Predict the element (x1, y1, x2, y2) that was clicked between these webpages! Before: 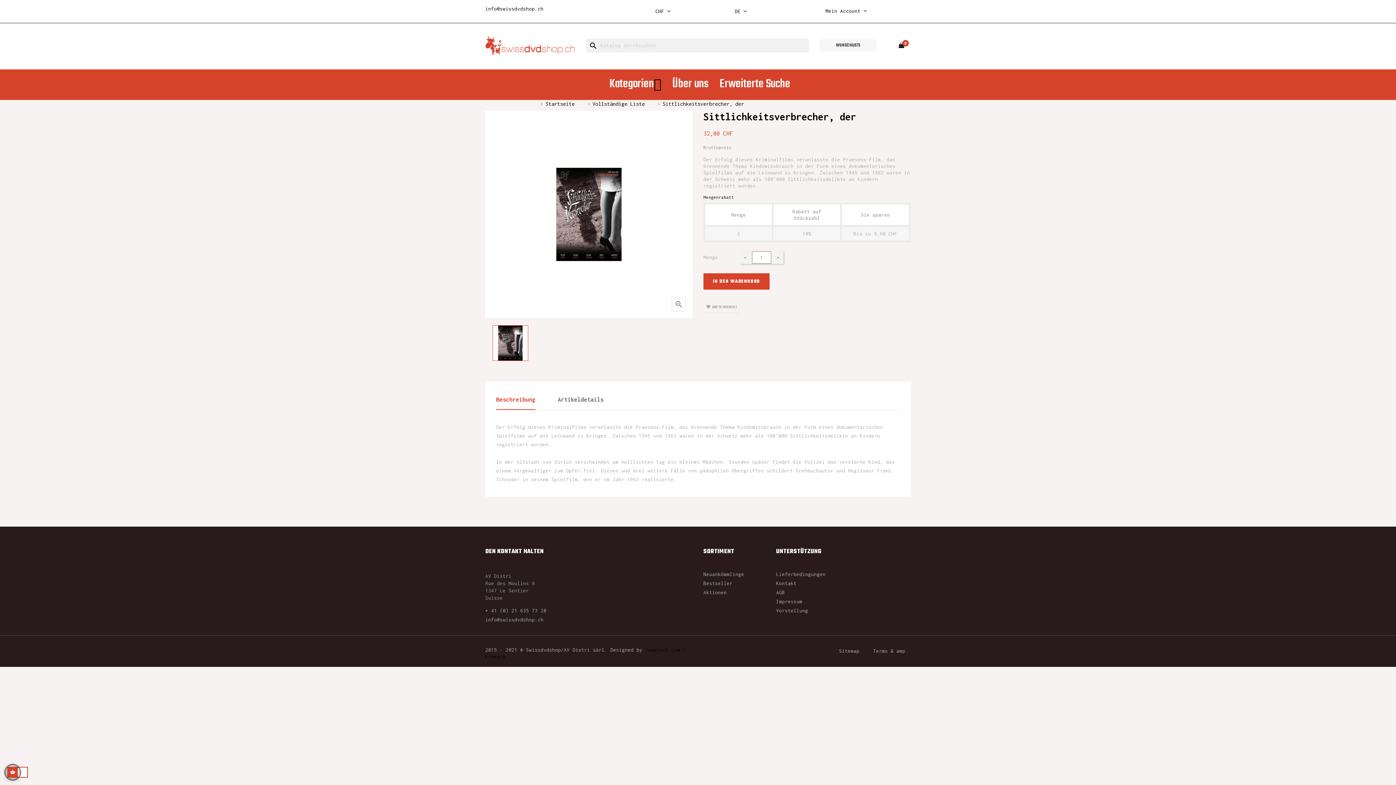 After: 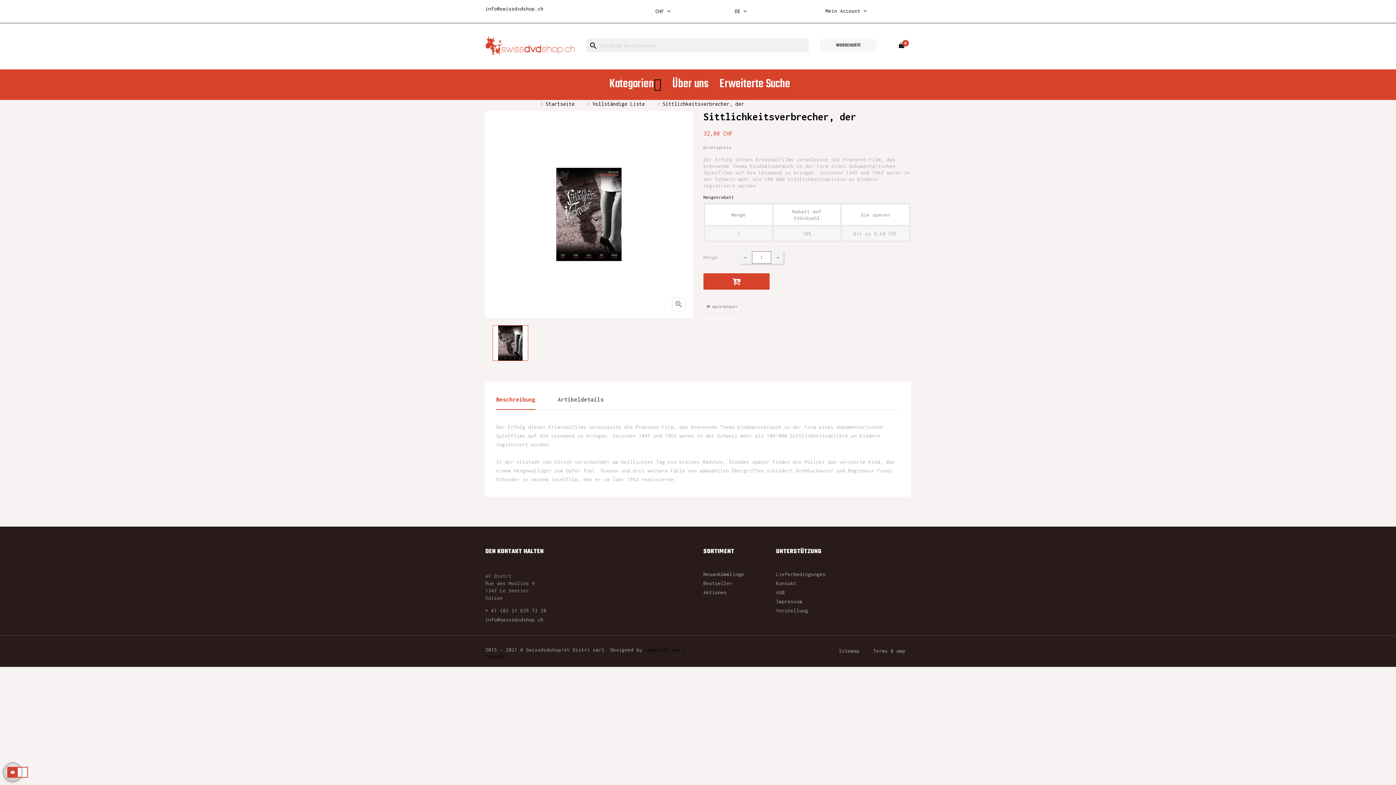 Action: bbox: (703, 273, 769, 289) label: IN DEN WARENKORB